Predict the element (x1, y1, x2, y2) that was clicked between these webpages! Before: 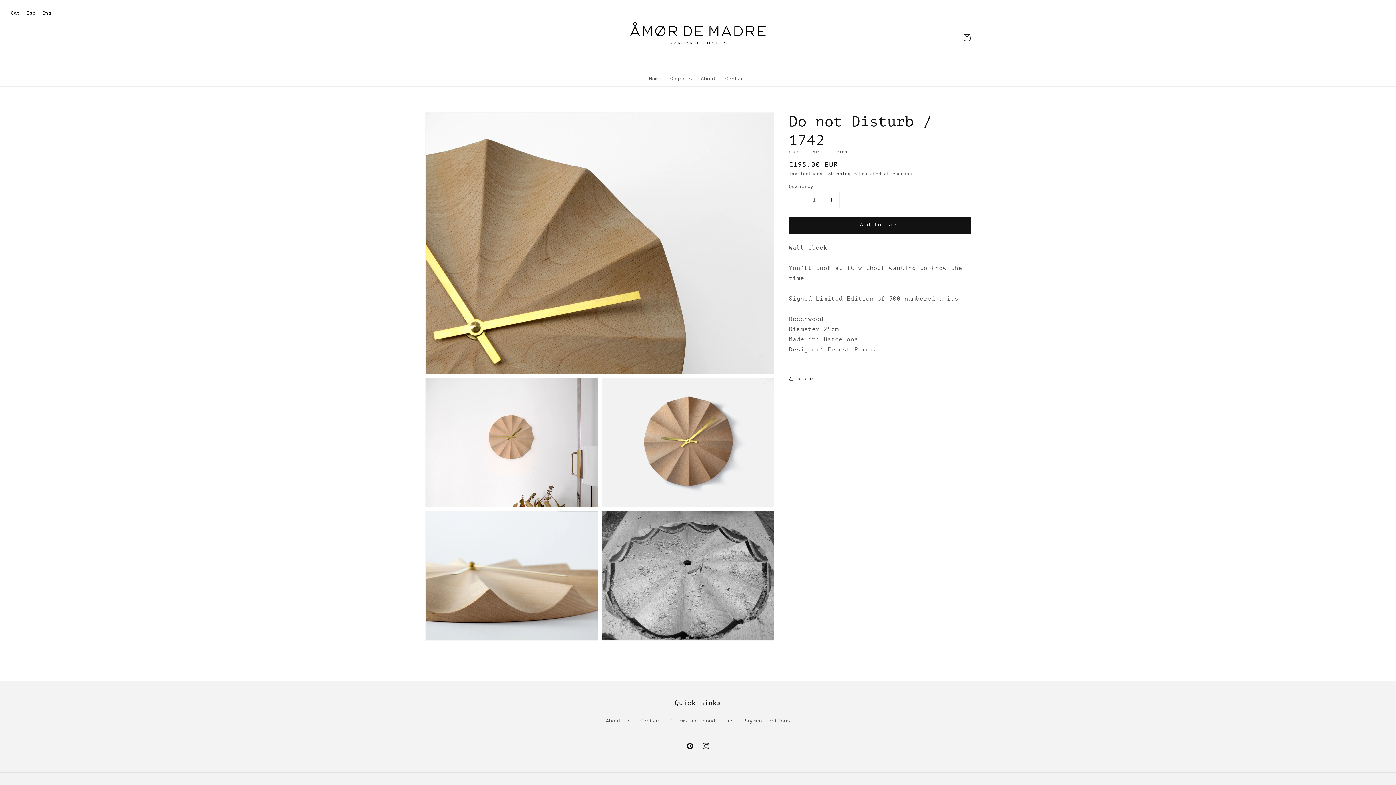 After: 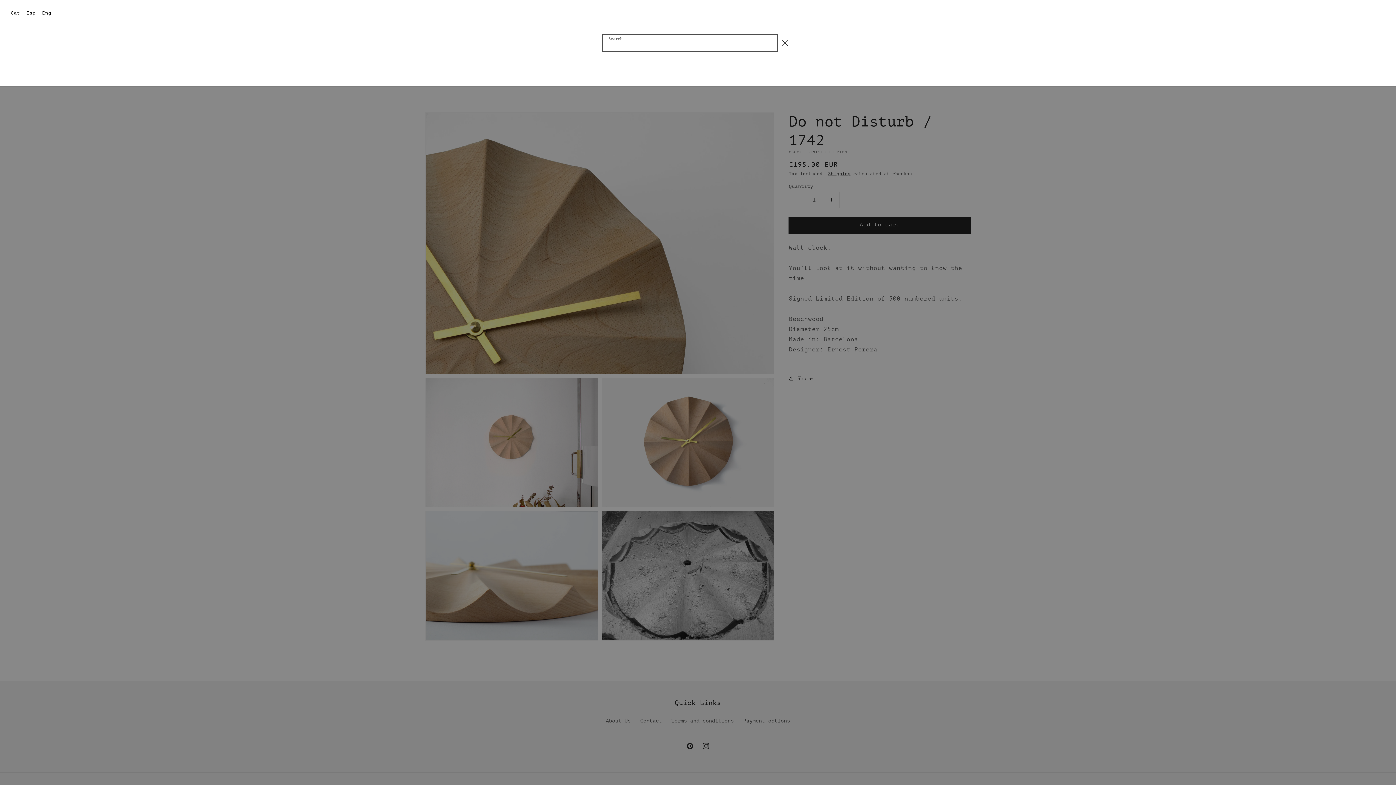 Action: bbox: (425, 29, 441, 45) label: Search